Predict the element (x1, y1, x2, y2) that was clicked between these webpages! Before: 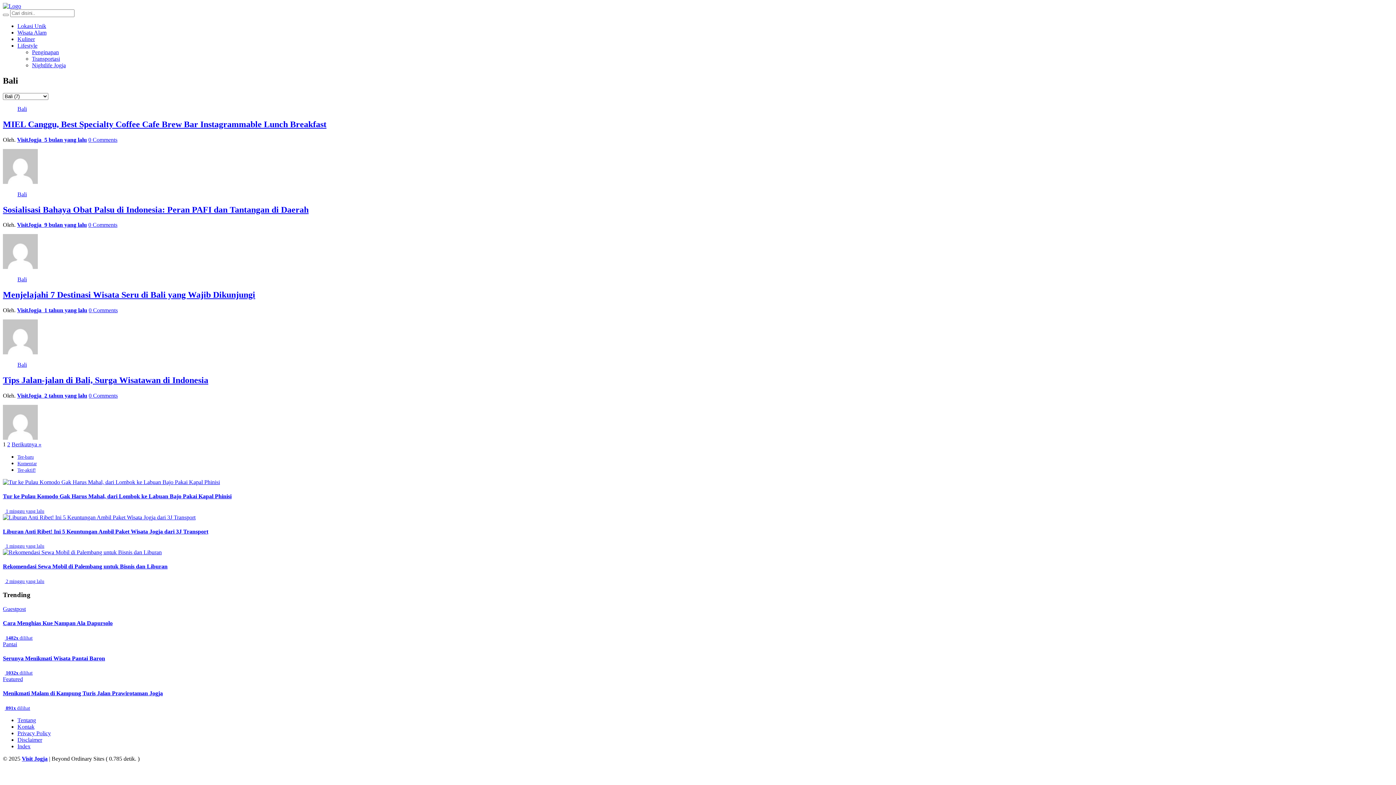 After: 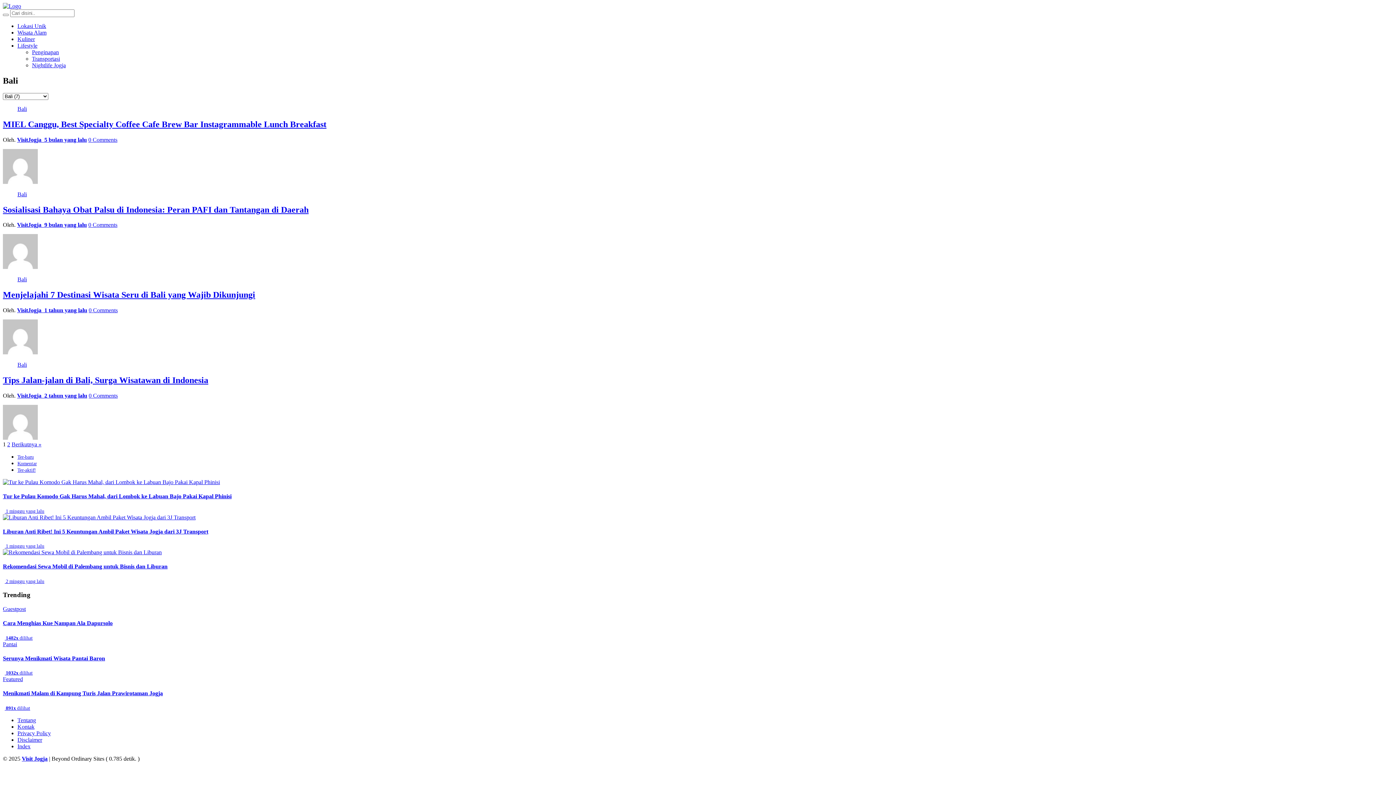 Action: label: Ter-baru bbox: (17, 453, 33, 460)